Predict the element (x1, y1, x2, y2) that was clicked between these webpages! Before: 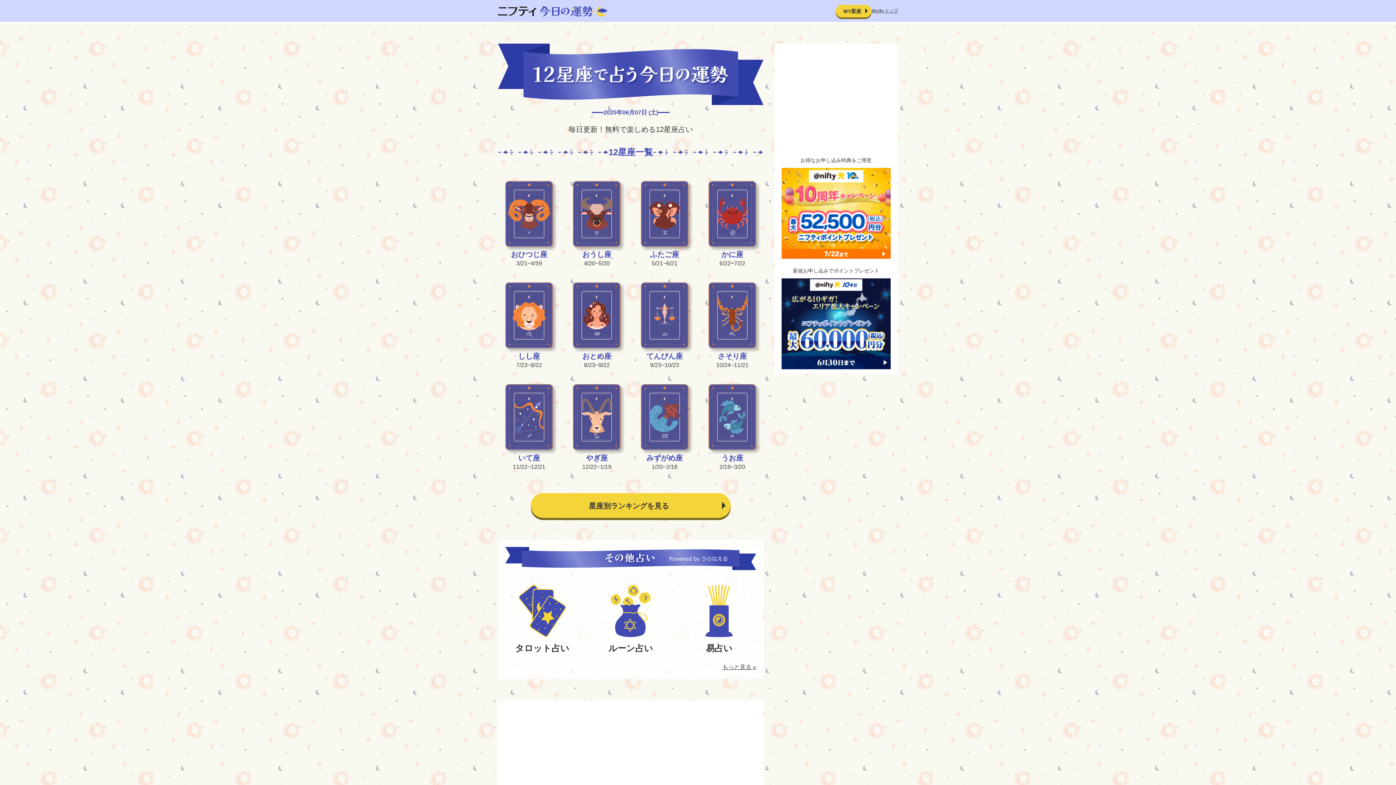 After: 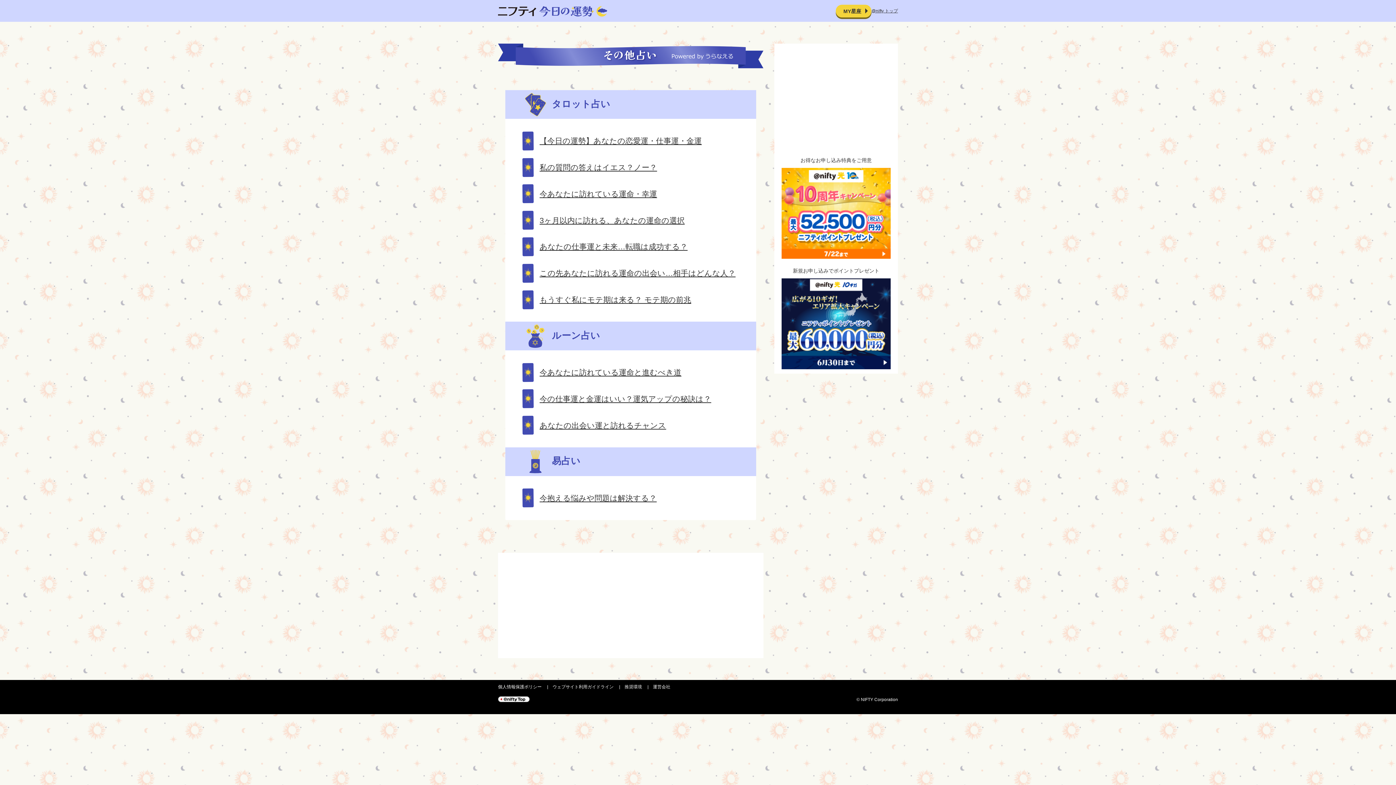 Action: bbox: (682, 585, 756, 655) label: 易占い